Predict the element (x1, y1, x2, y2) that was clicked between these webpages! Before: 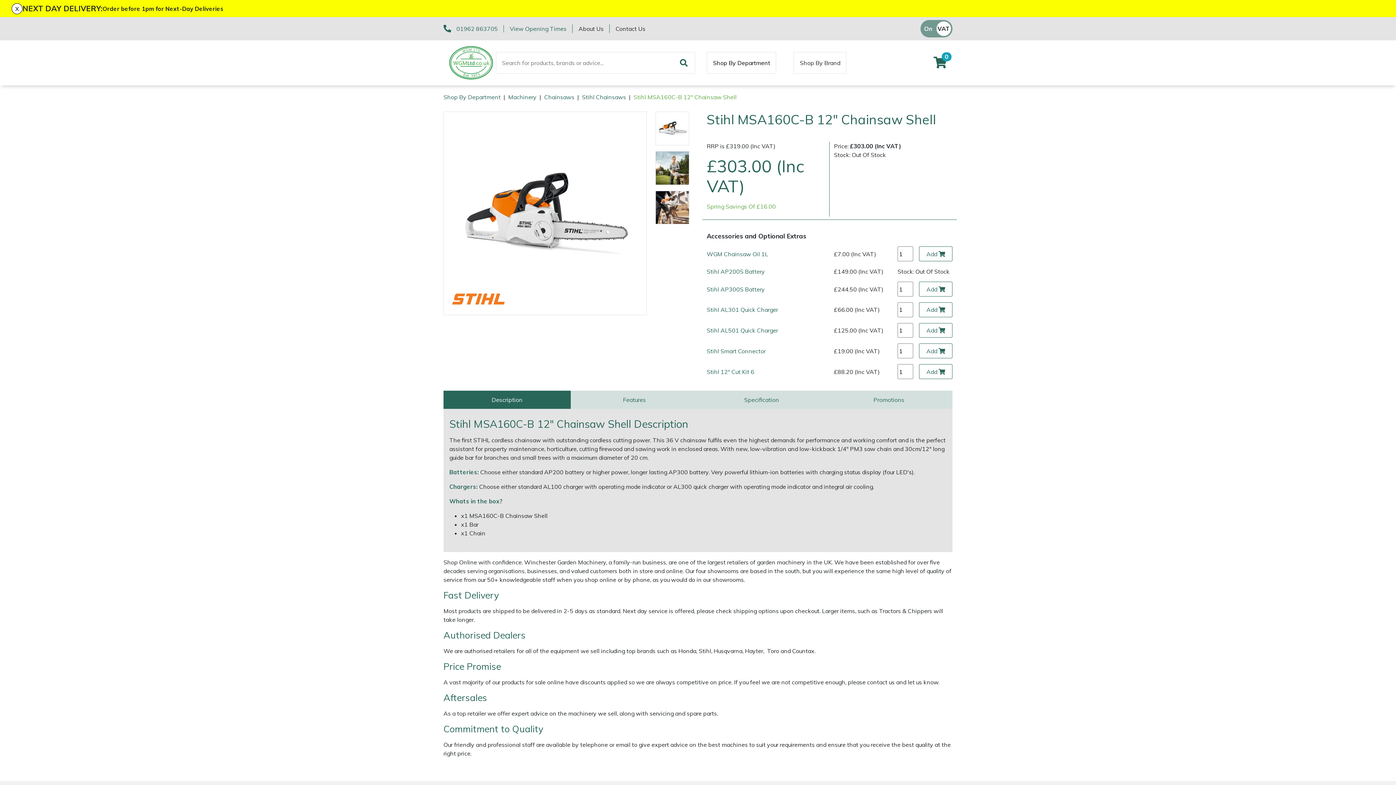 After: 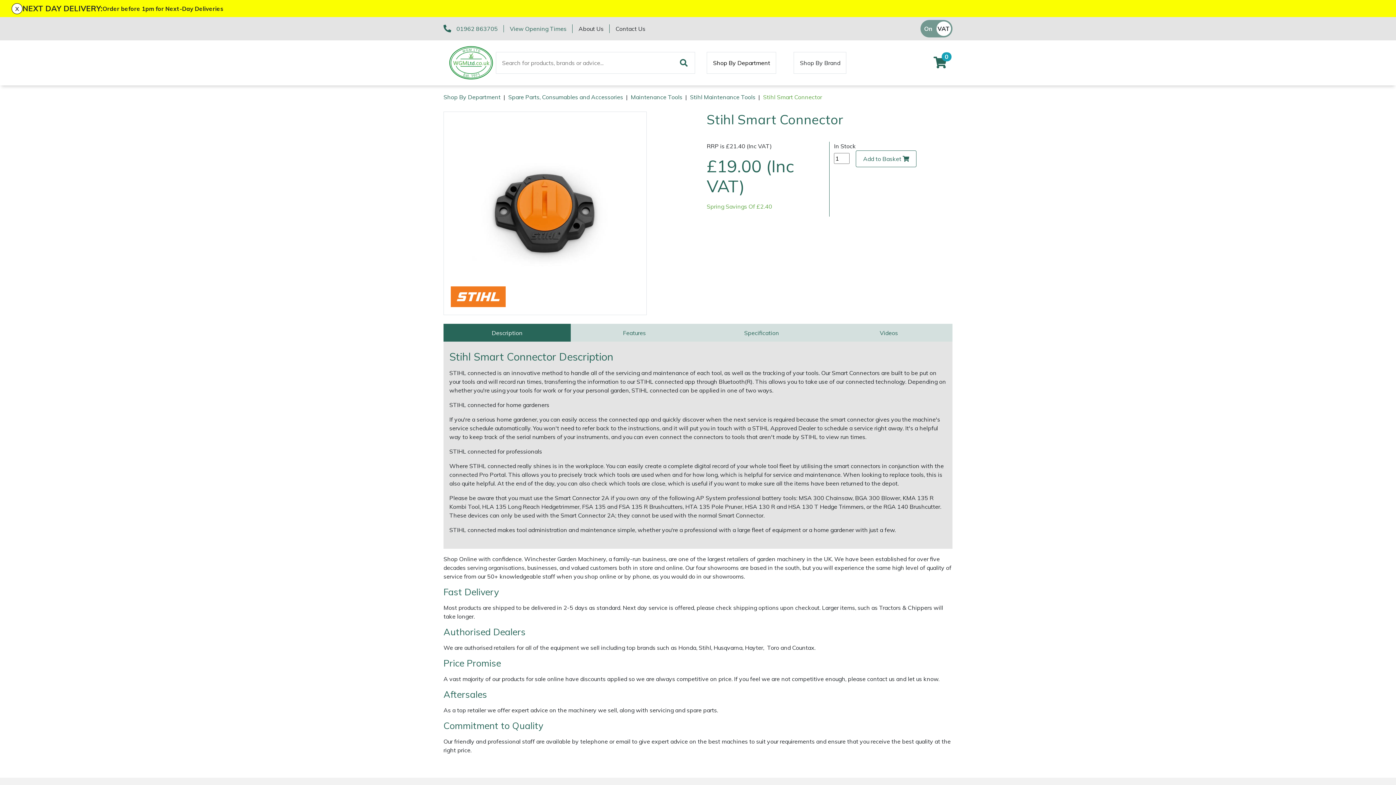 Action: label: Stihl Smart Connector bbox: (706, 347, 765, 354)